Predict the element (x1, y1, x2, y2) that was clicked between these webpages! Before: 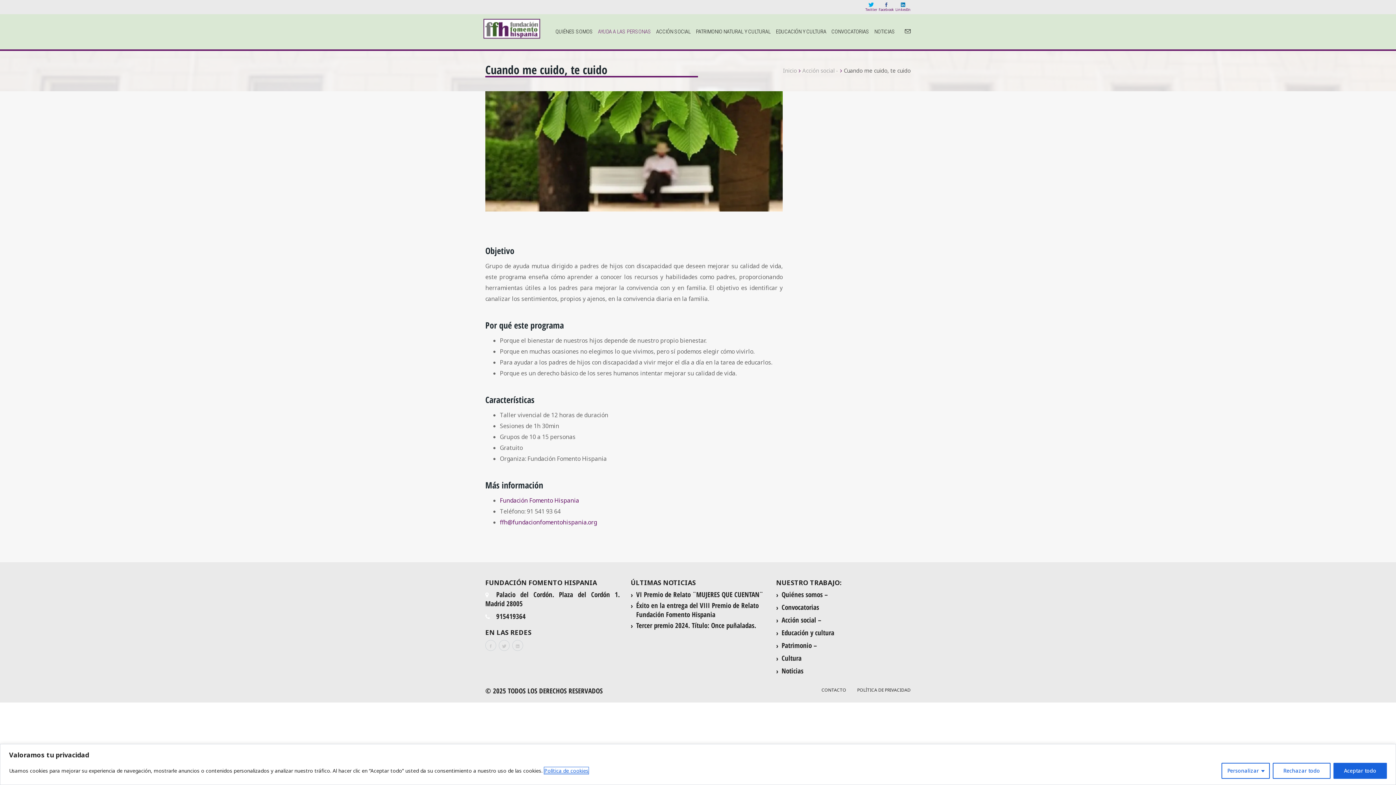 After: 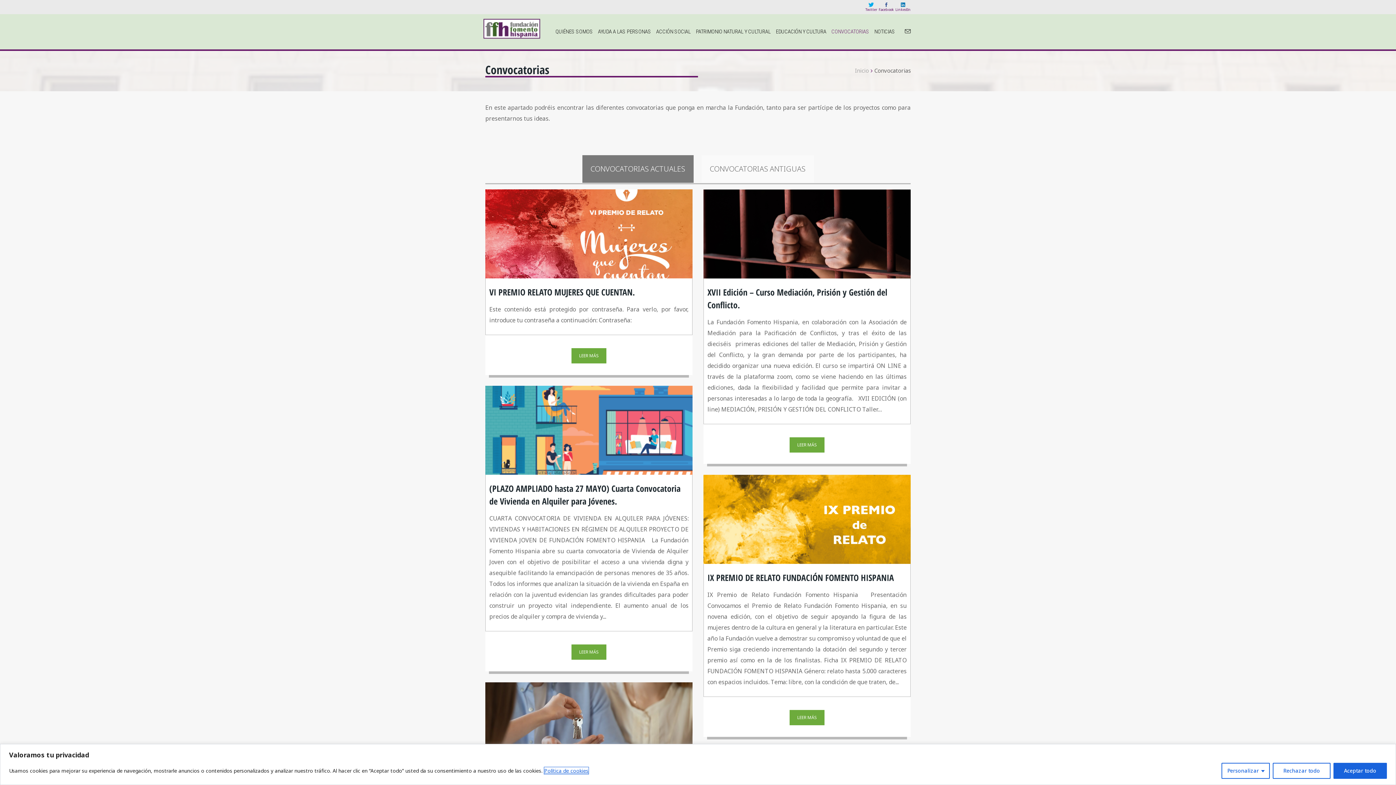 Action: bbox: (781, 603, 819, 612) label: Convocatorias